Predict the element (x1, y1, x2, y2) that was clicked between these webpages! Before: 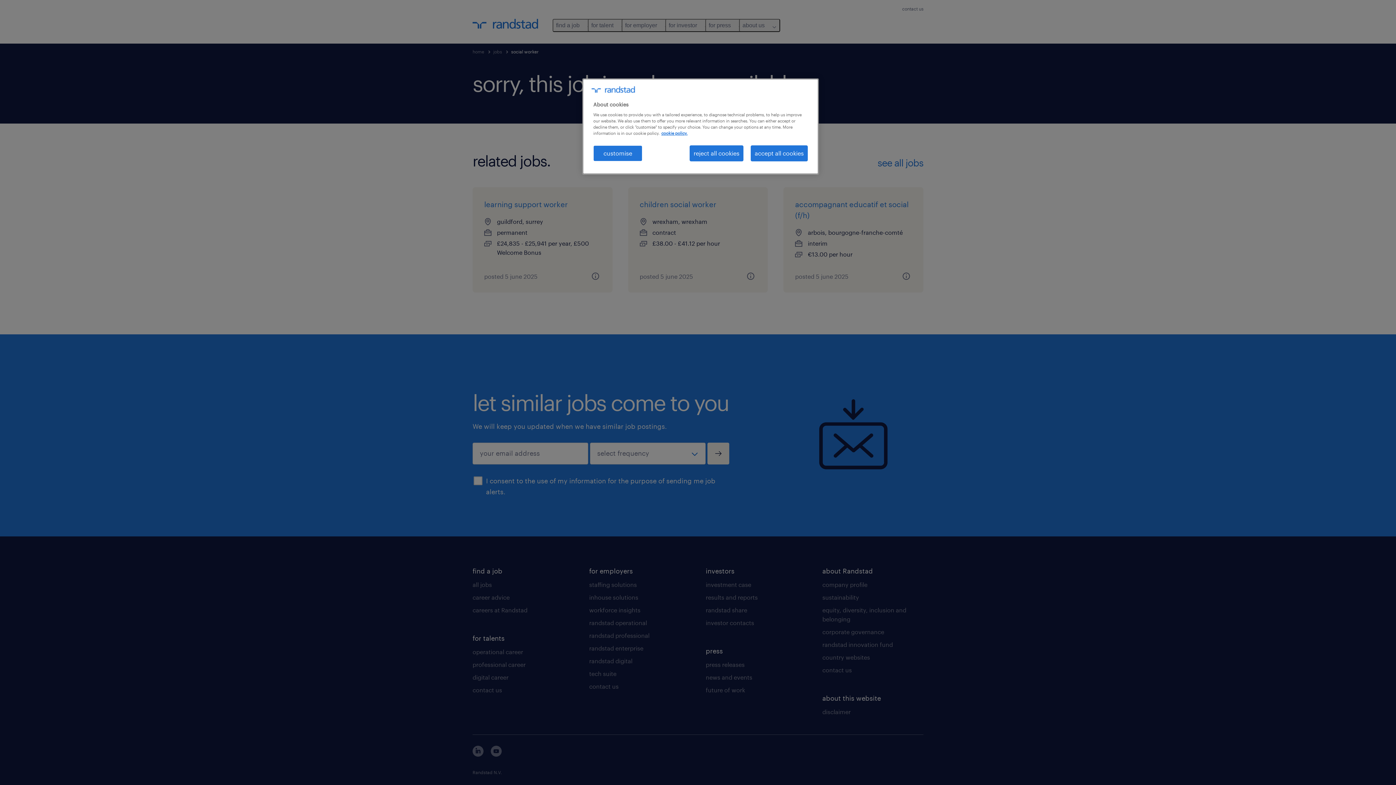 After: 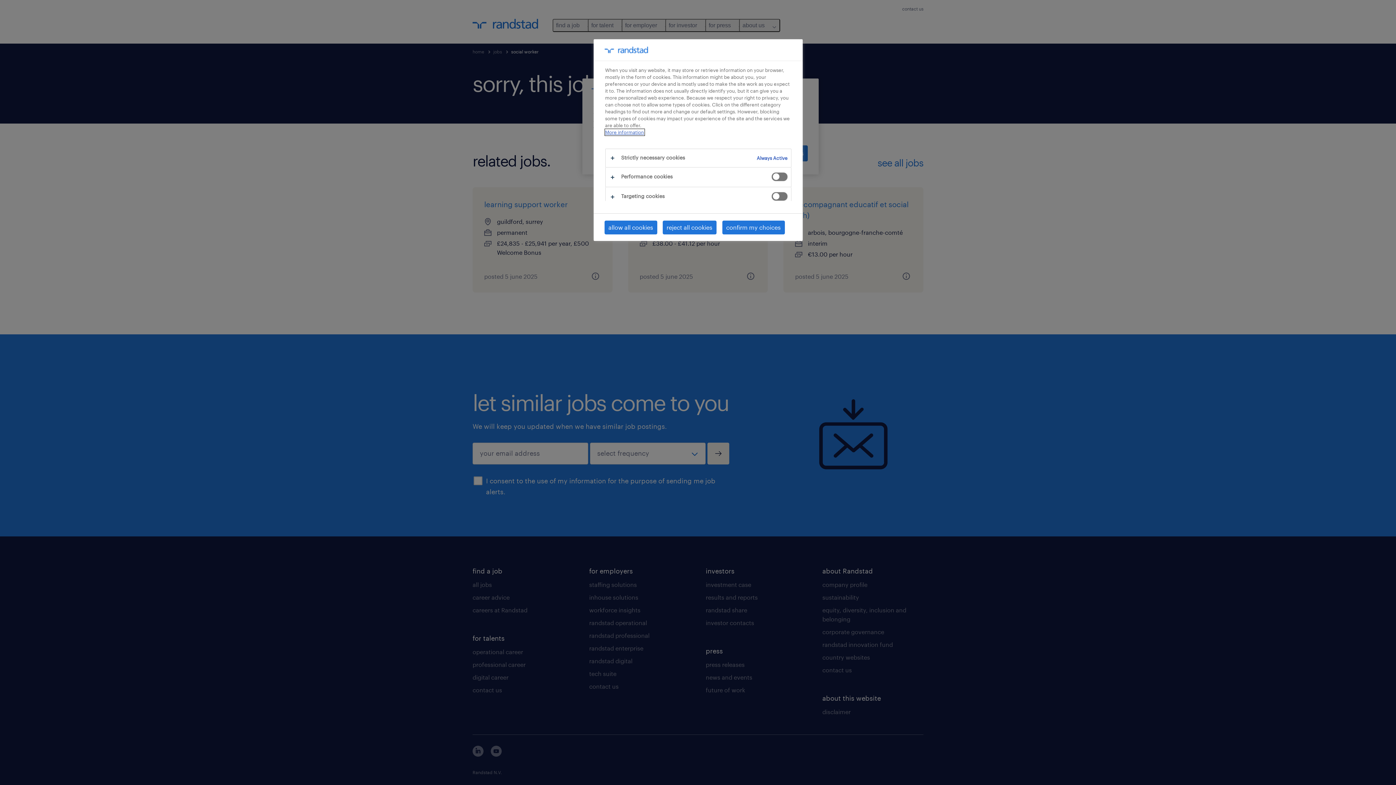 Action: bbox: (593, 145, 642, 161) label: customise